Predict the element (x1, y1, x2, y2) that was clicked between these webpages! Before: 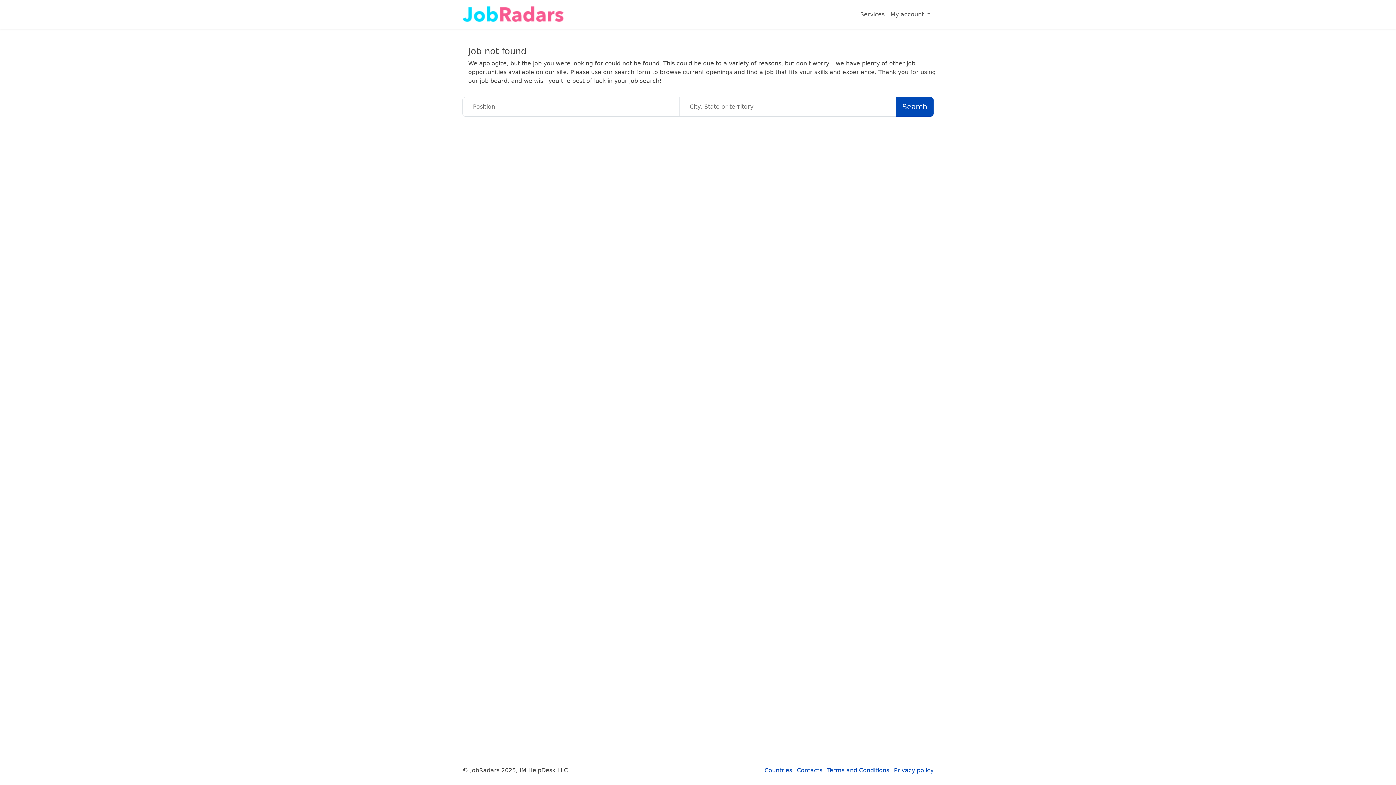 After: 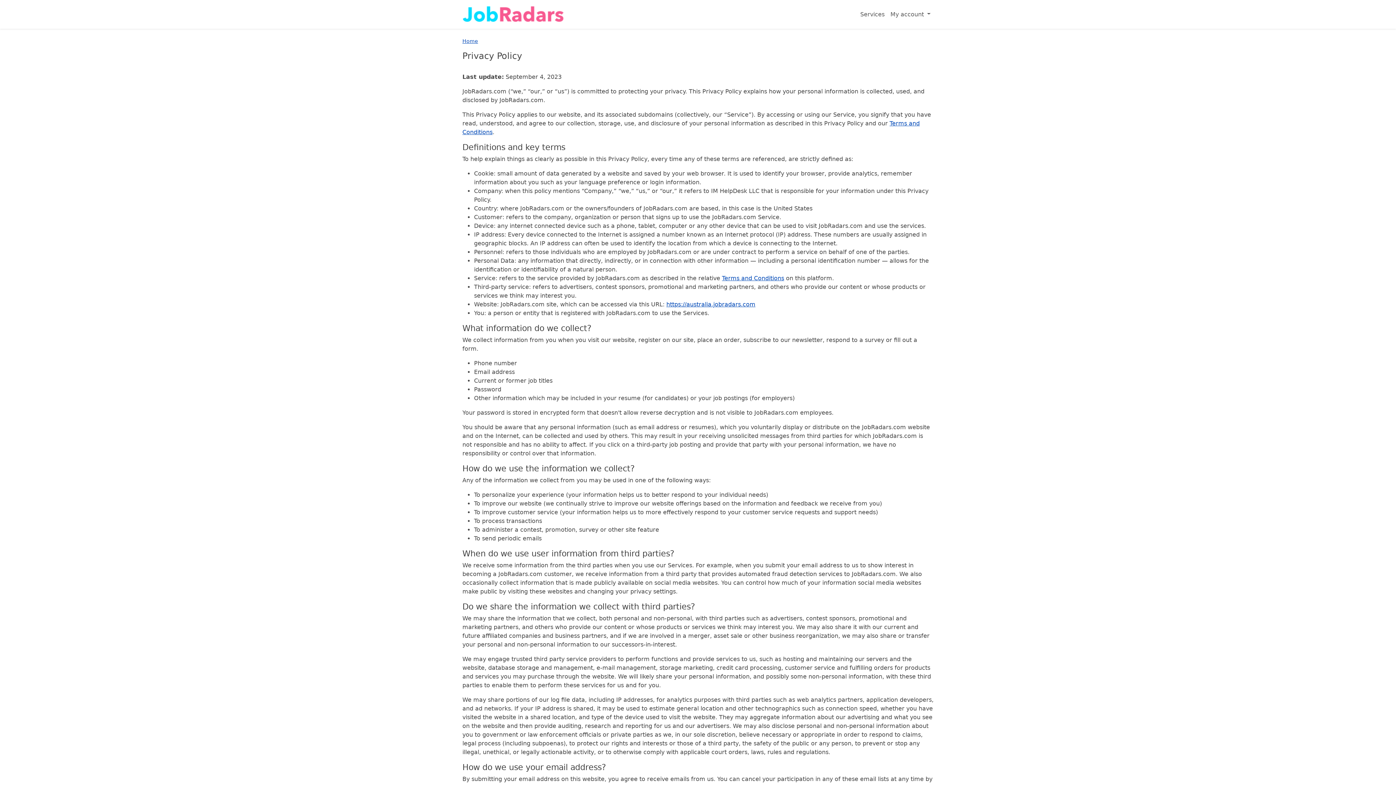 Action: bbox: (894, 767, 933, 774) label: Privacy policy